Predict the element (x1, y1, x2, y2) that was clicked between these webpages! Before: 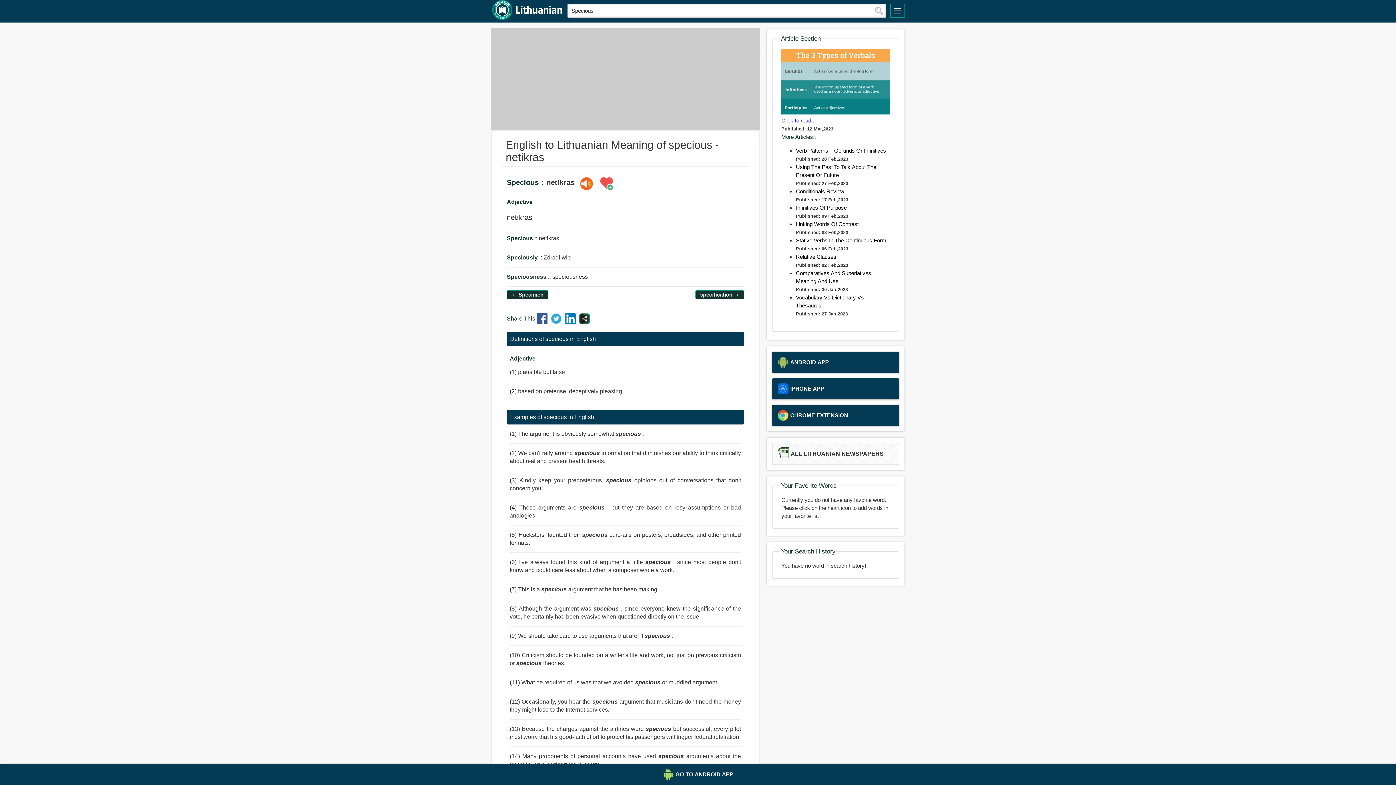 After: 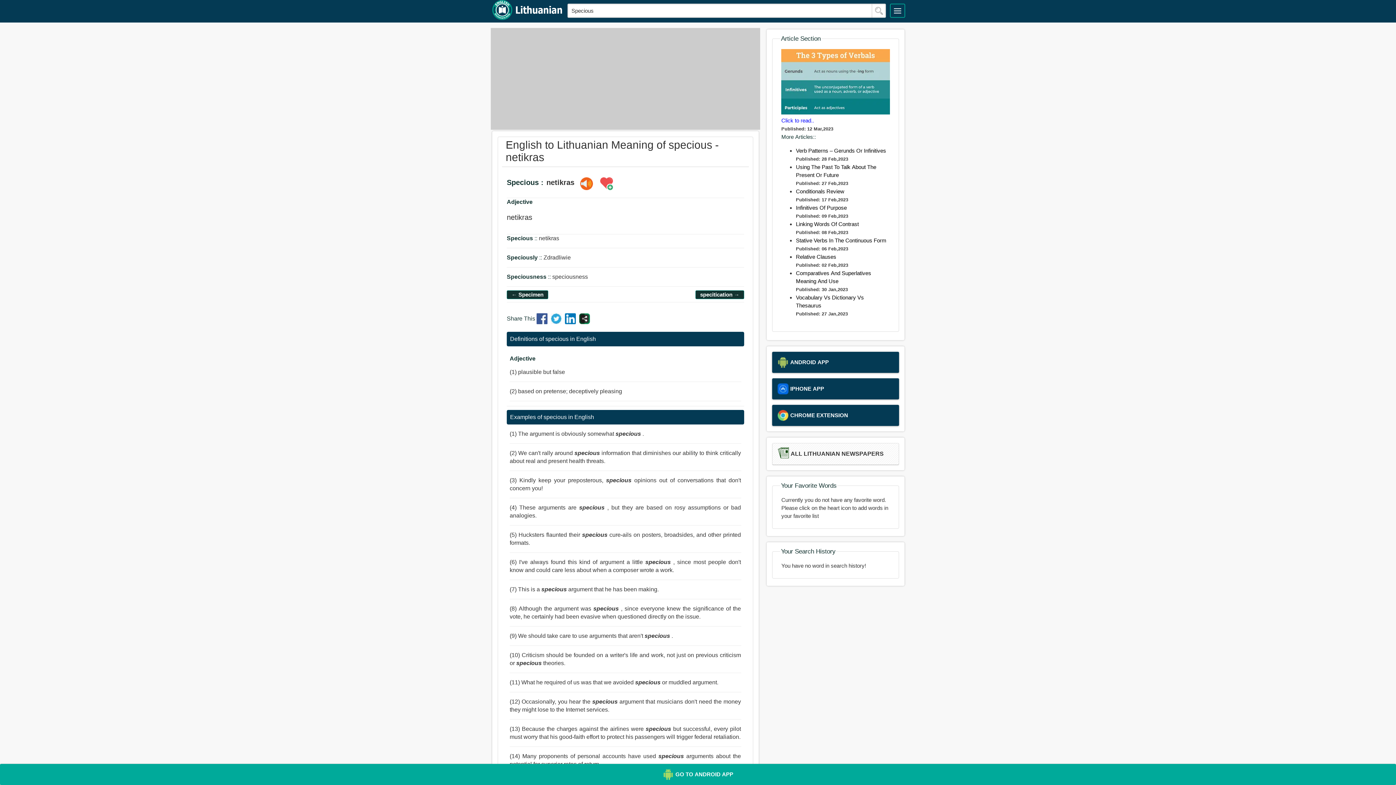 Action: label: GO TO ANDROID APP bbox: (0, 764, 1396, 785)